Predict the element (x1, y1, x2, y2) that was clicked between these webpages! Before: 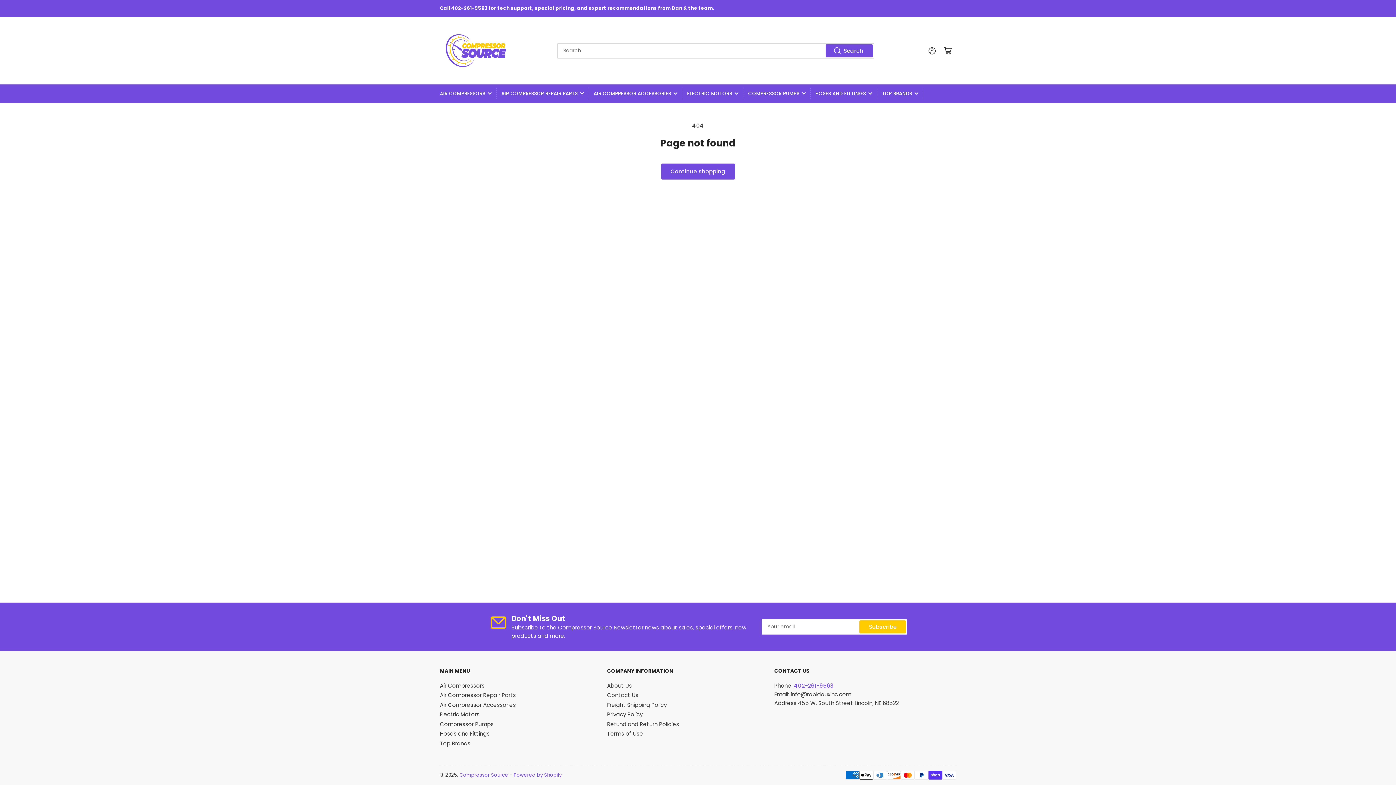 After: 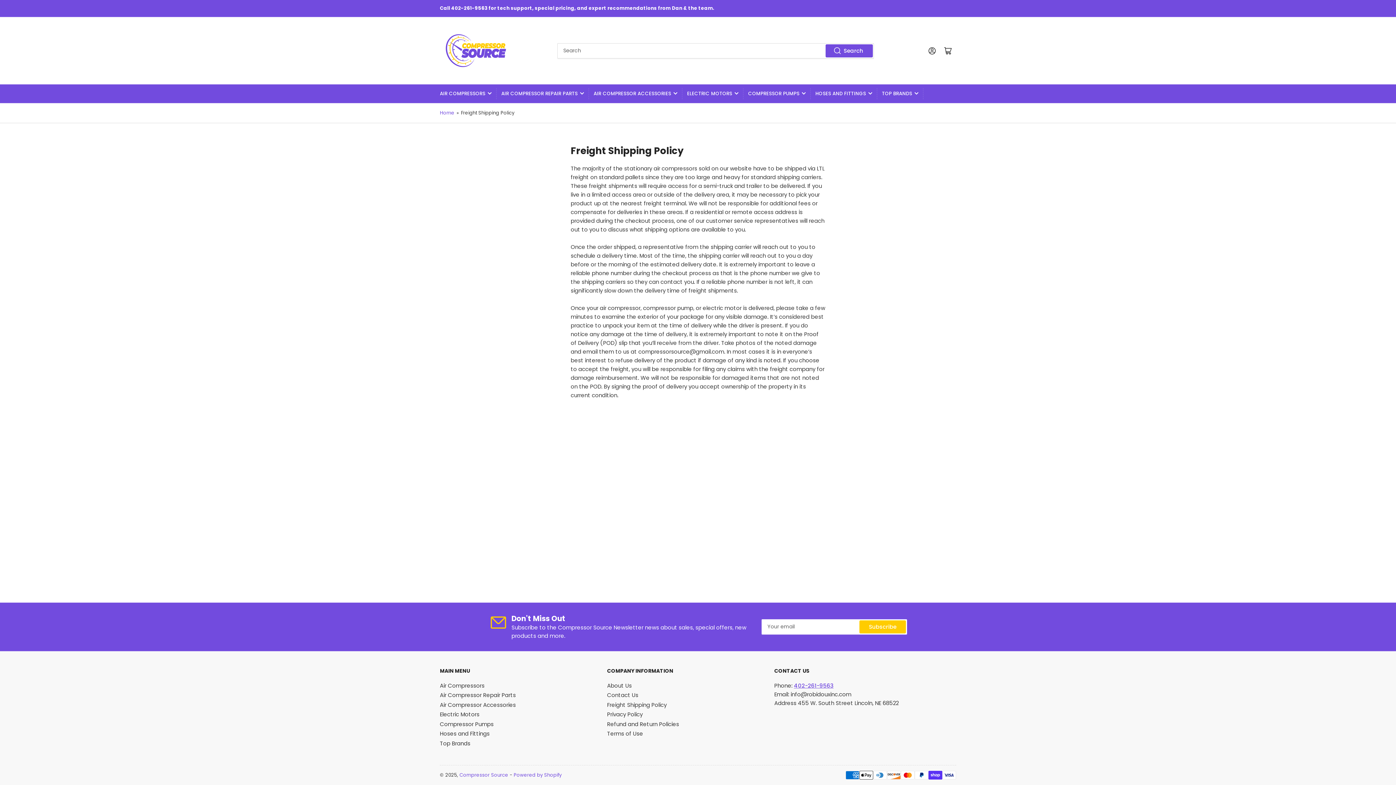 Action: bbox: (607, 701, 666, 708) label: Freight Shipping Policy